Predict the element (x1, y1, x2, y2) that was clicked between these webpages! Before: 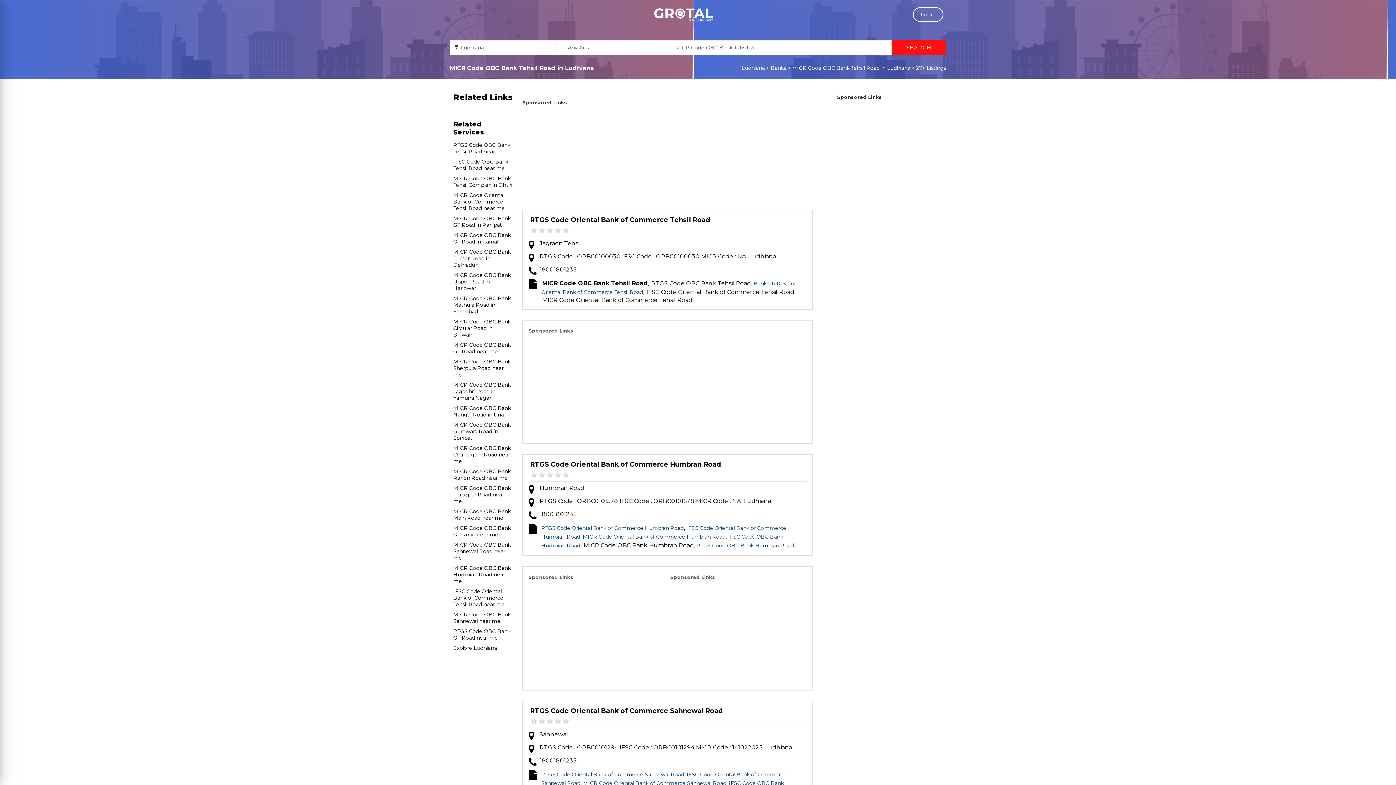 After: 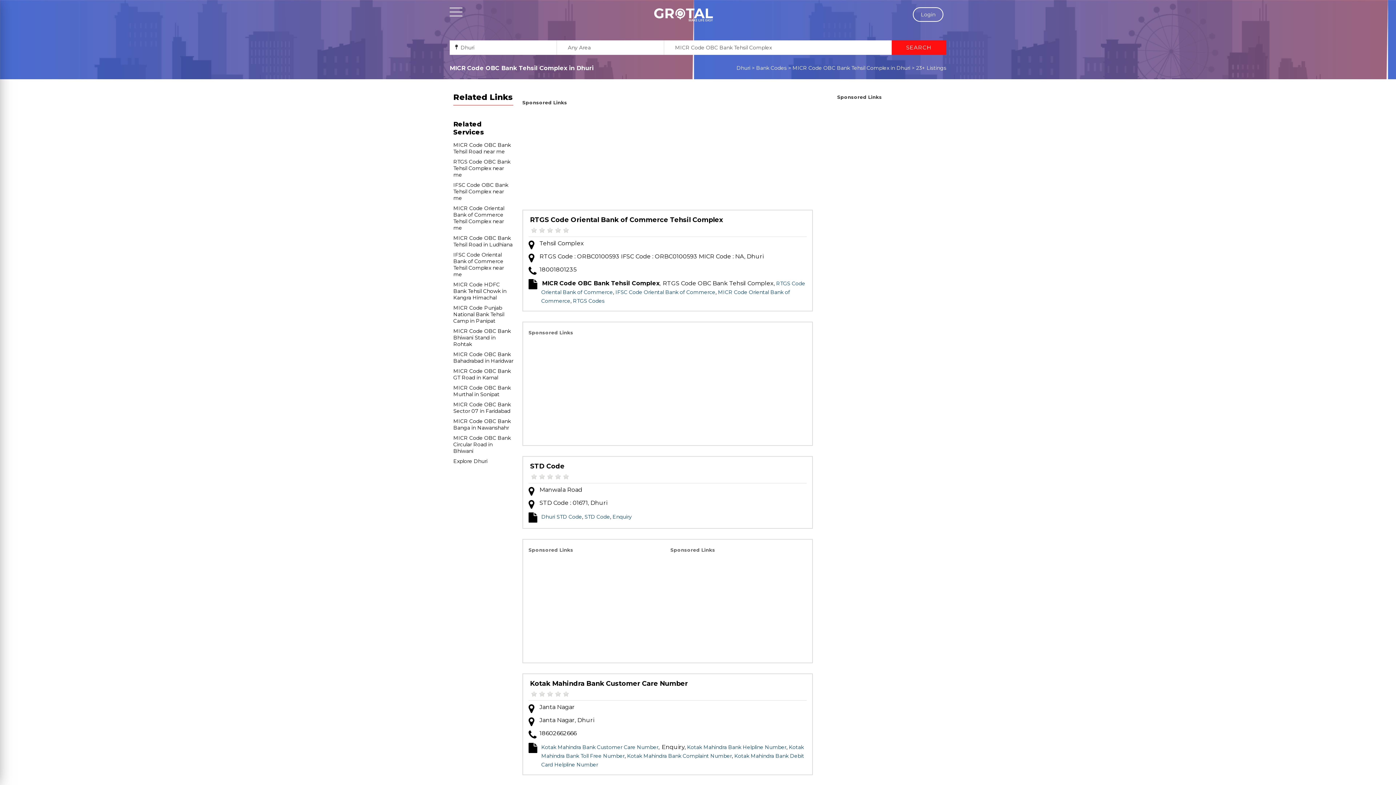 Action: label: MICR Code OBC Bank Tehsil Complex in Dhuri bbox: (453, 175, 512, 188)